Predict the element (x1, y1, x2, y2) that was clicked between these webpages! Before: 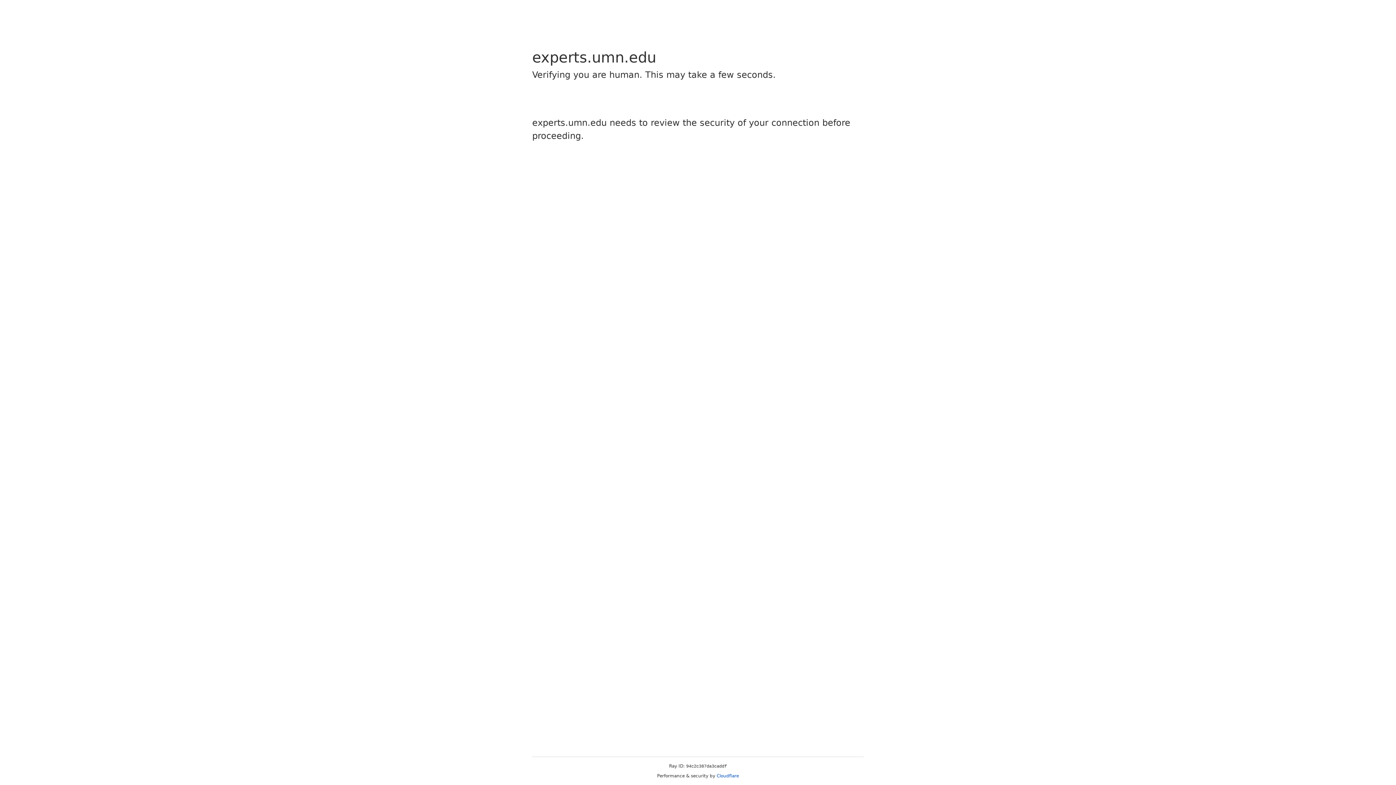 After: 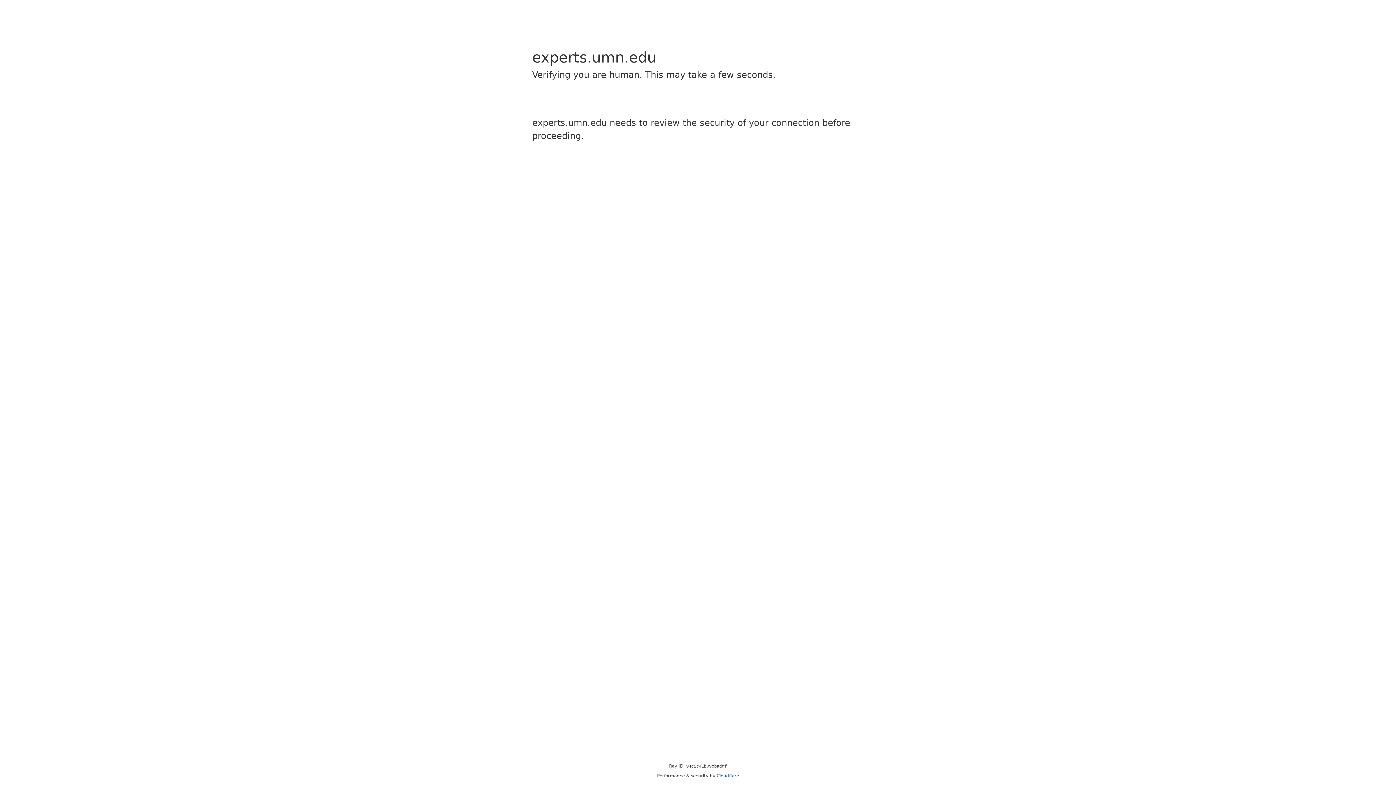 Action: bbox: (716, 773, 739, 778) label: Cloudflare